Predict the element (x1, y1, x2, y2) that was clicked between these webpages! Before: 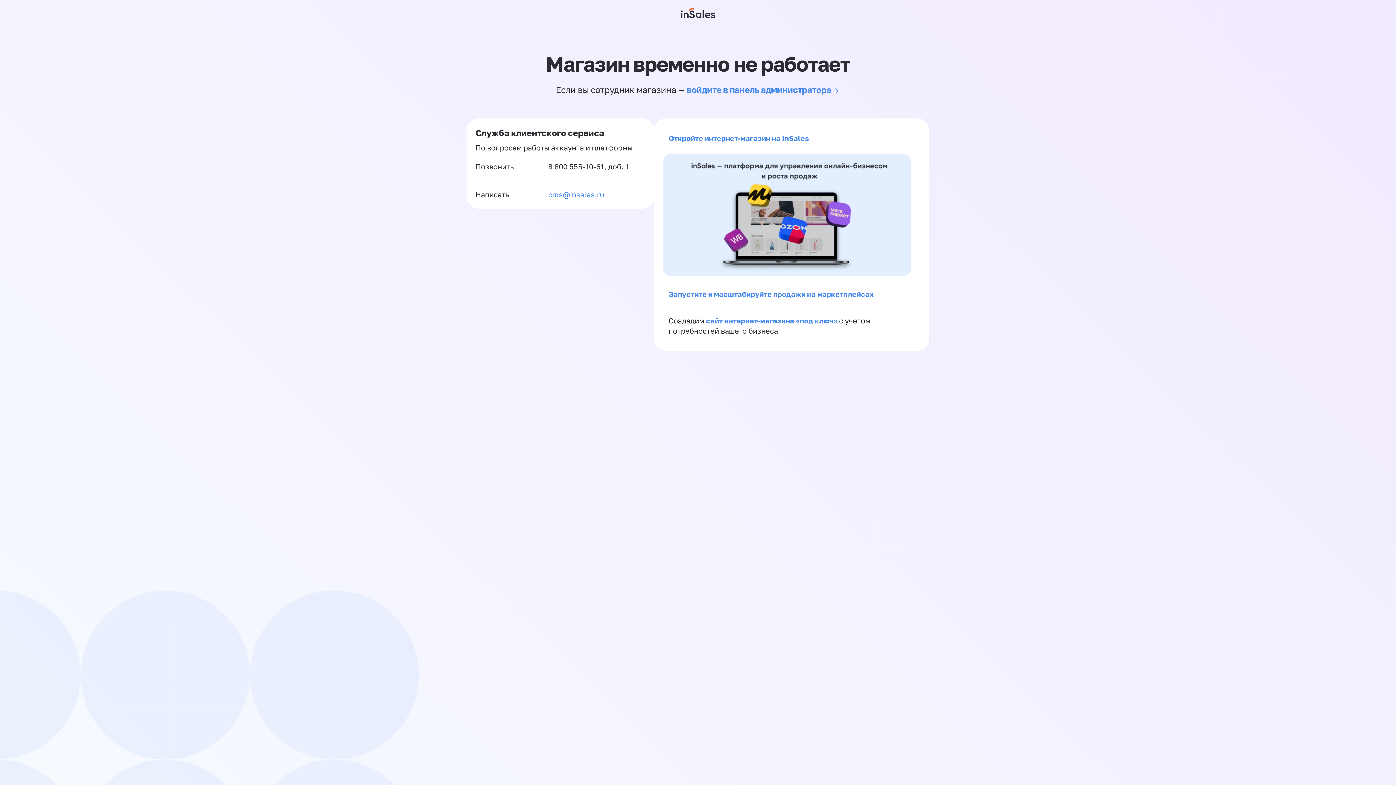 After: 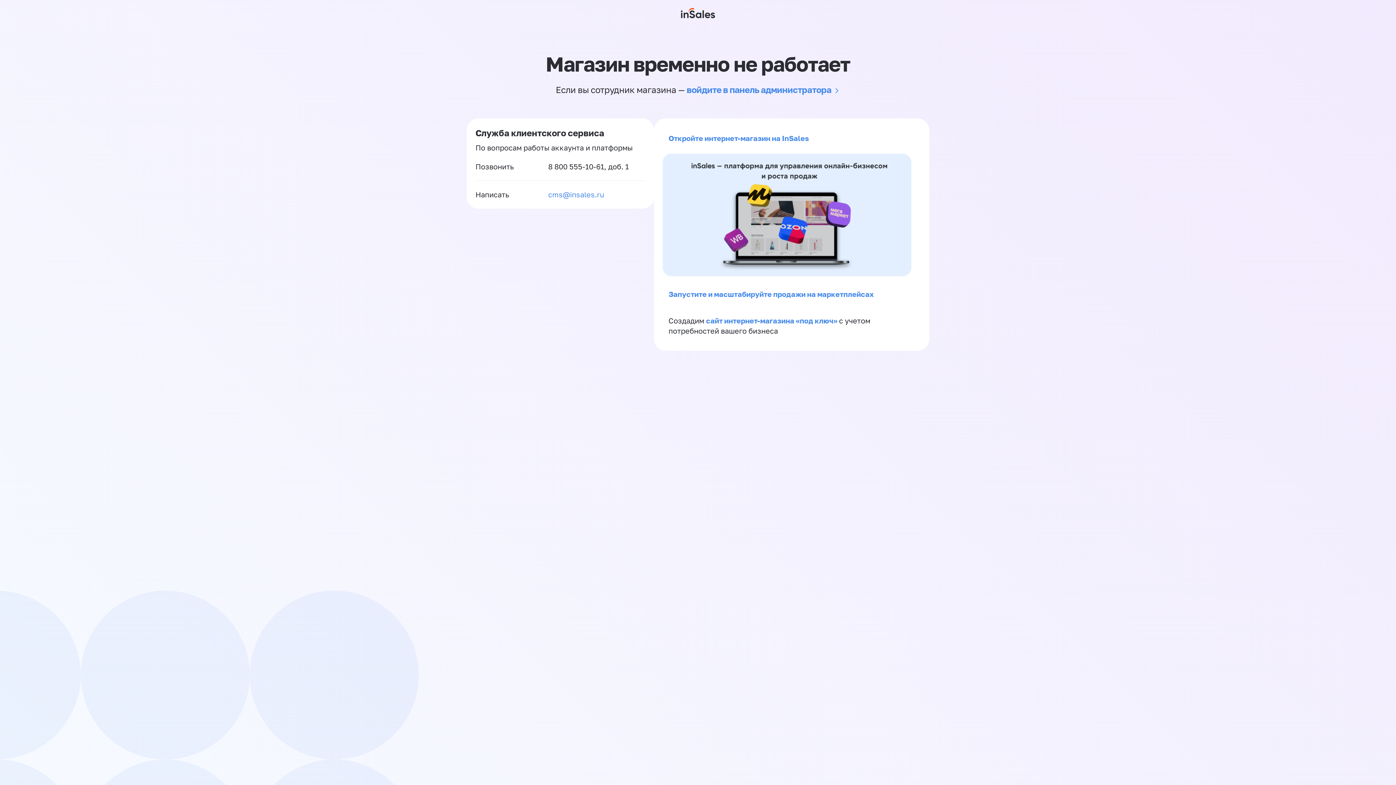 Action: label: 8 800 555-10-61 bbox: (548, 162, 604, 170)